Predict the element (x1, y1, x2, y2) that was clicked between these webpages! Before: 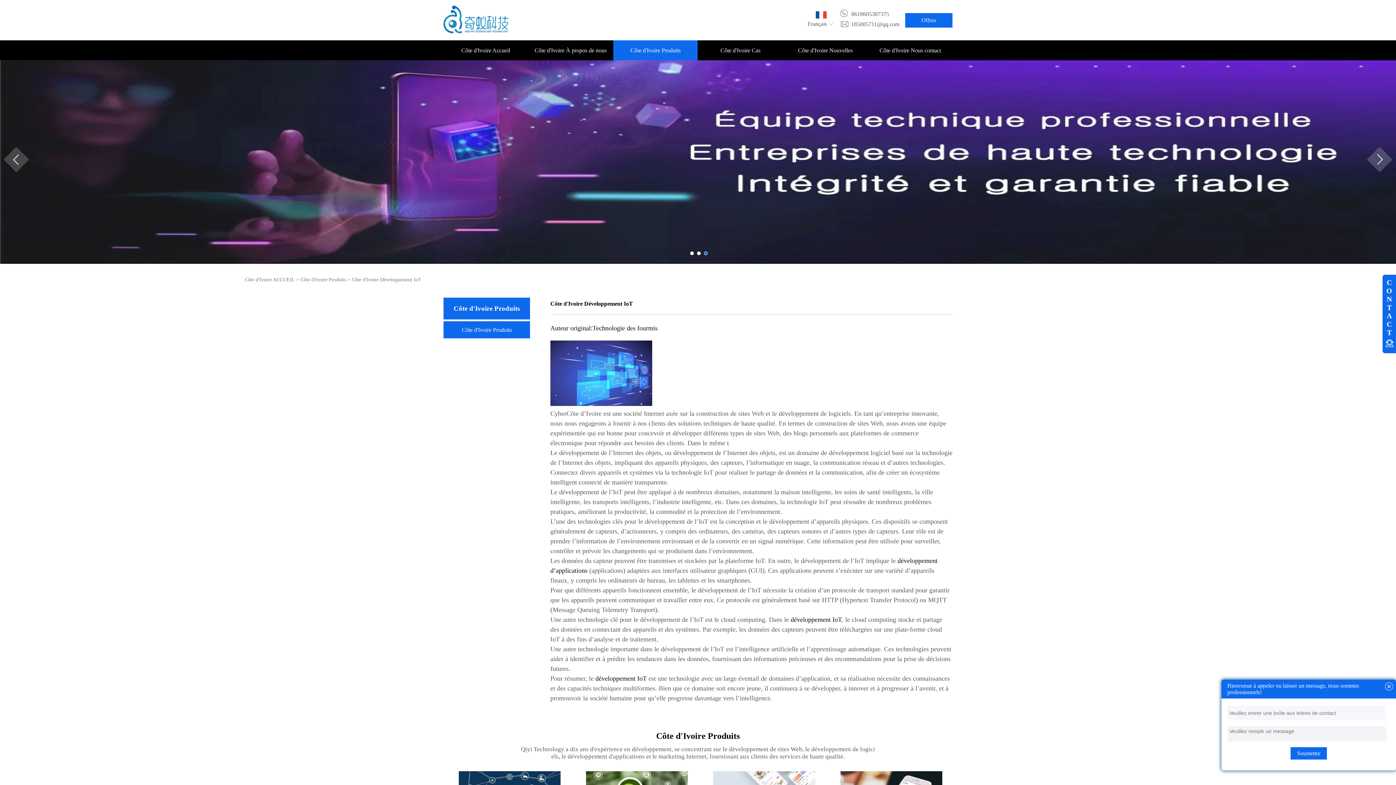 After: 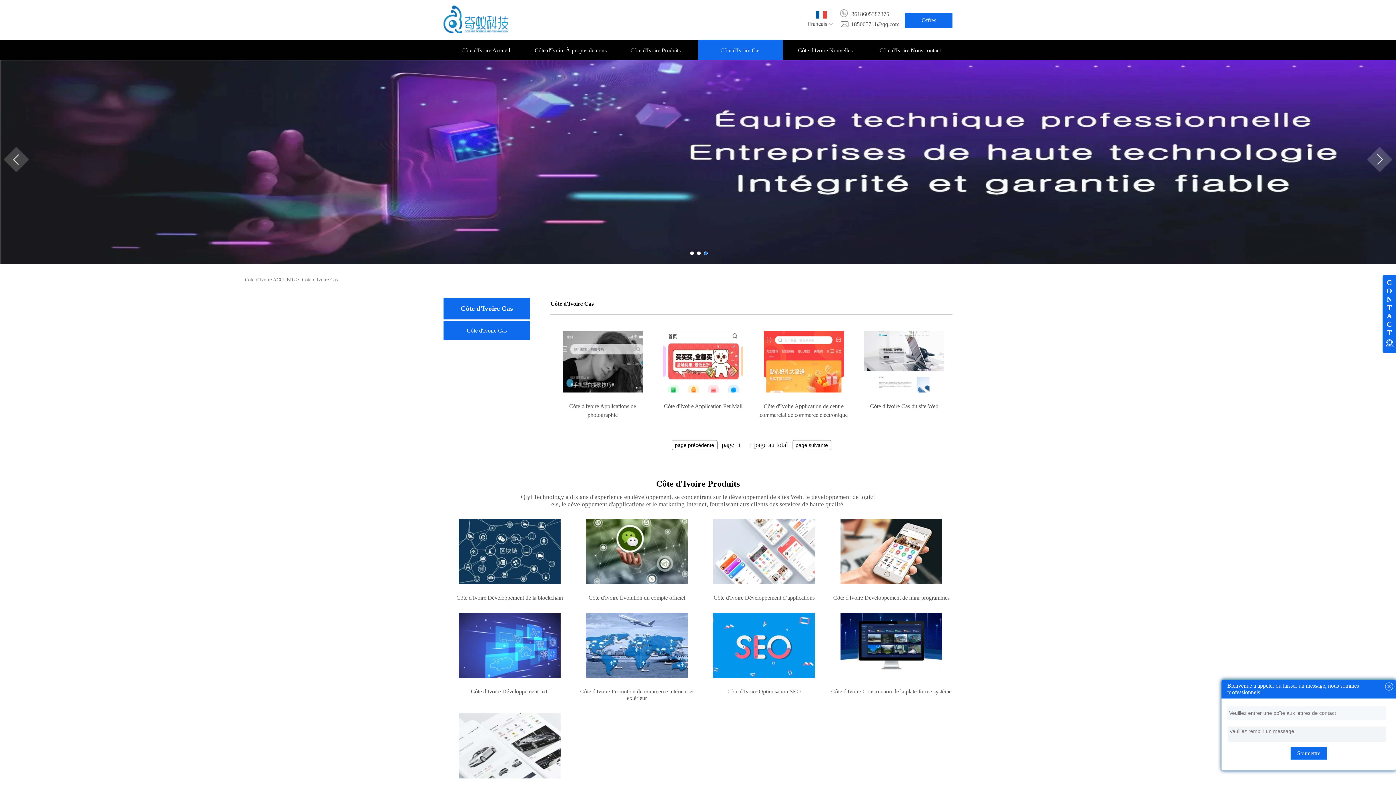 Action: bbox: (698, 40, 782, 60) label: Côte d'Ivoire Cas